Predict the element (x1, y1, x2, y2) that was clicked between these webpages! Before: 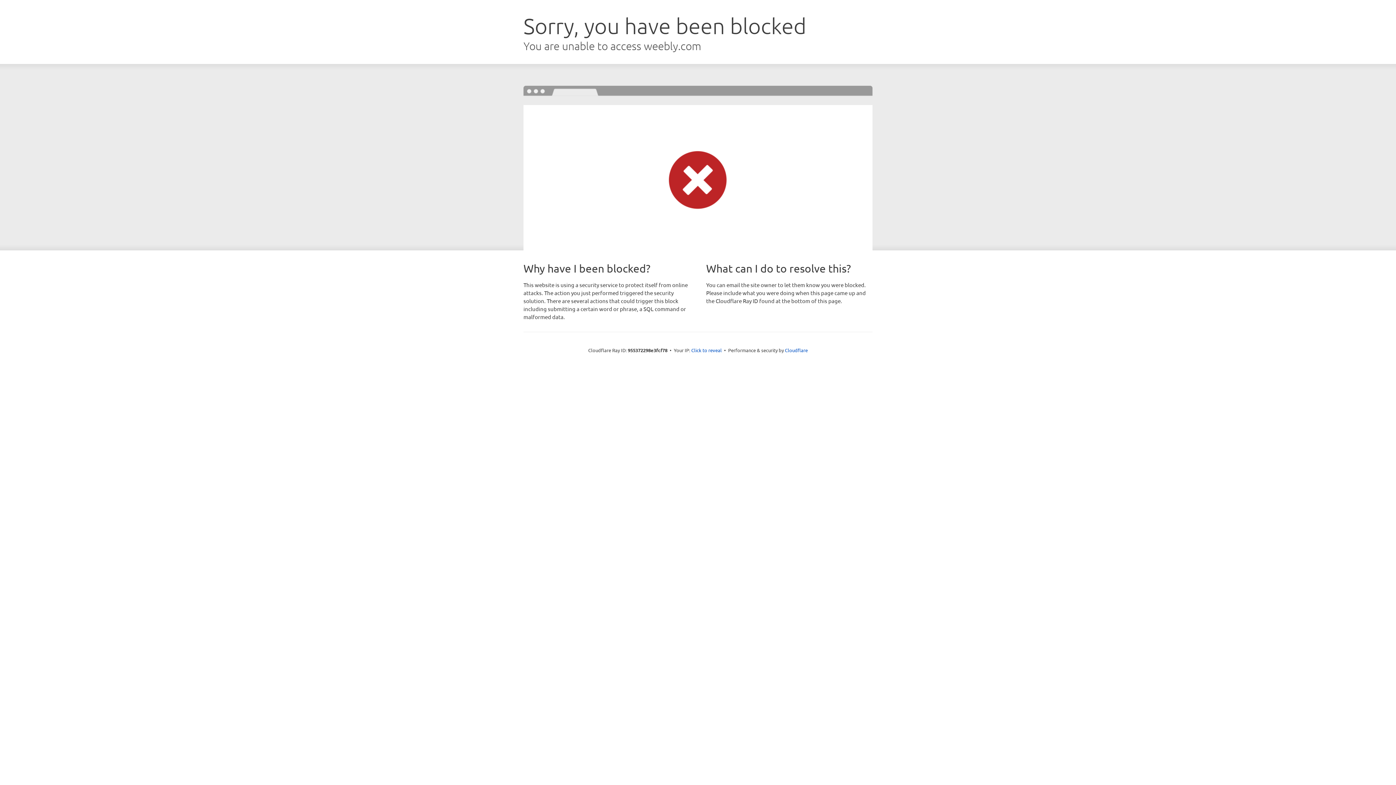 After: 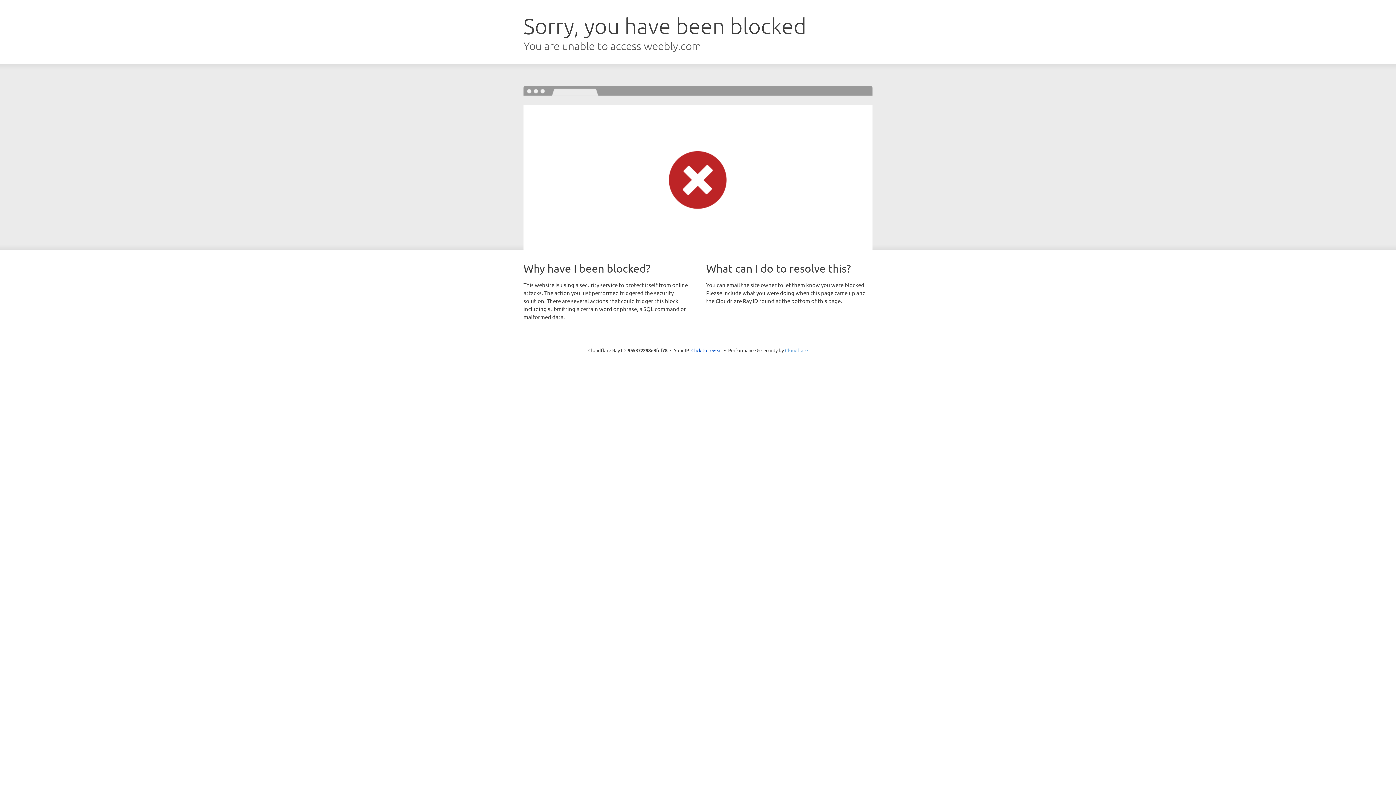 Action: bbox: (785, 347, 808, 353) label: Cloudflare